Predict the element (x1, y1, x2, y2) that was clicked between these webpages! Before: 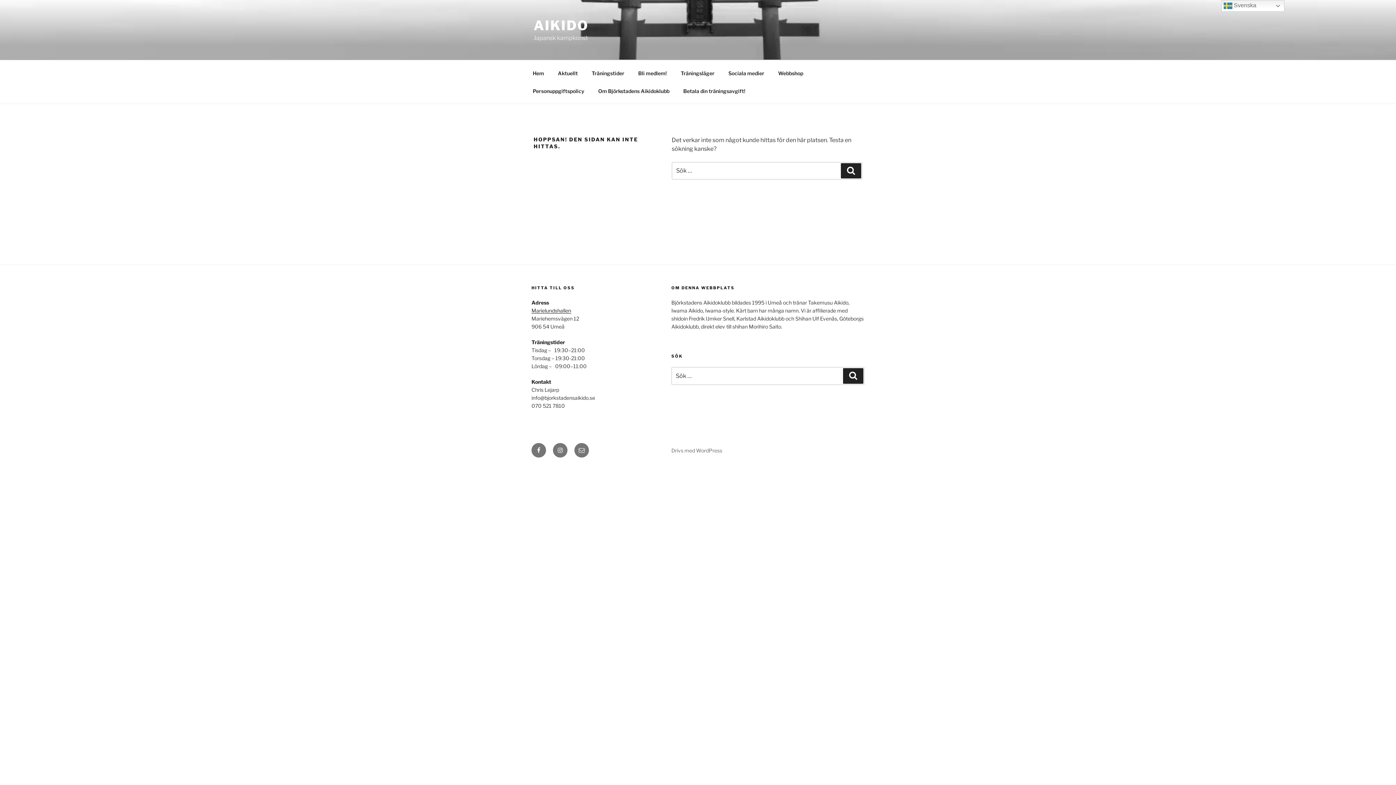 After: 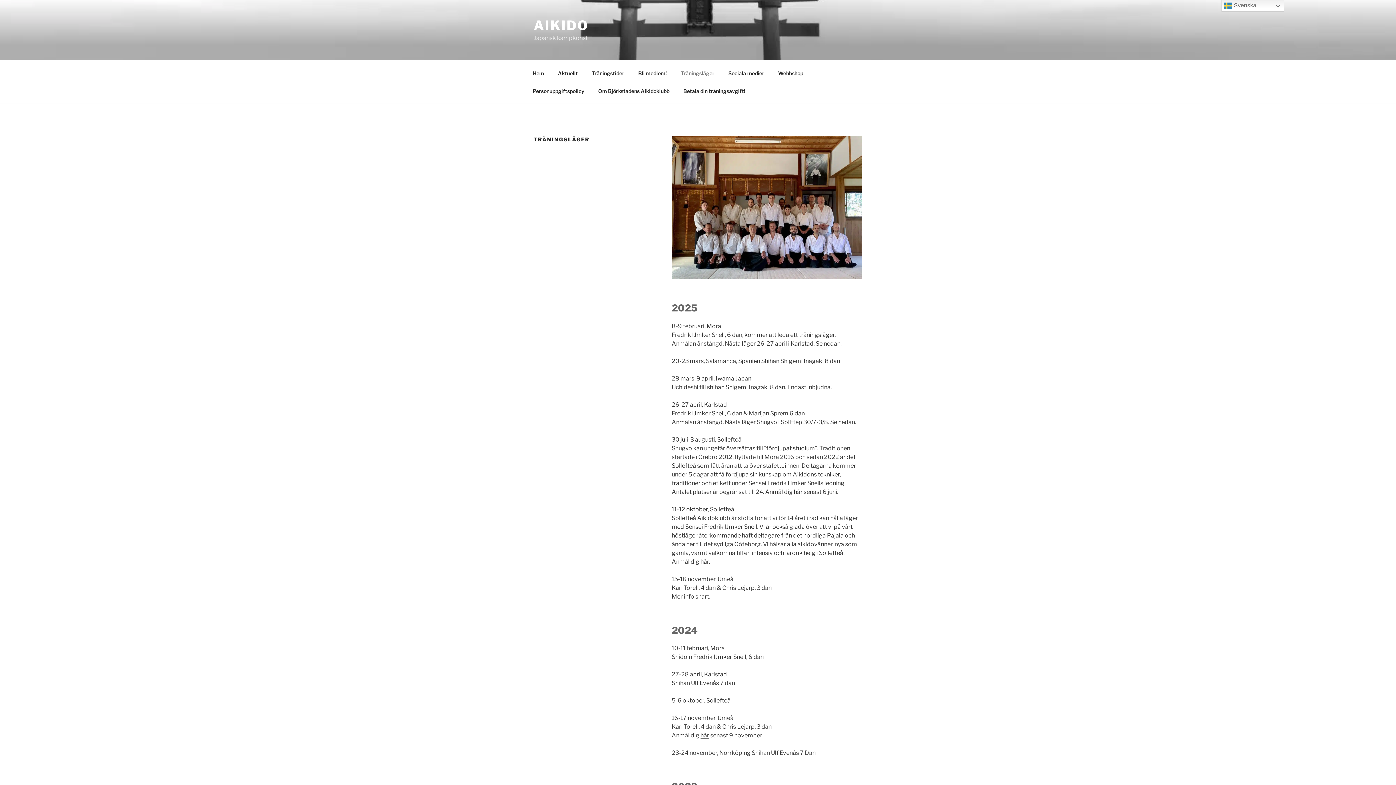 Action: label: Träningsläger bbox: (674, 64, 721, 82)